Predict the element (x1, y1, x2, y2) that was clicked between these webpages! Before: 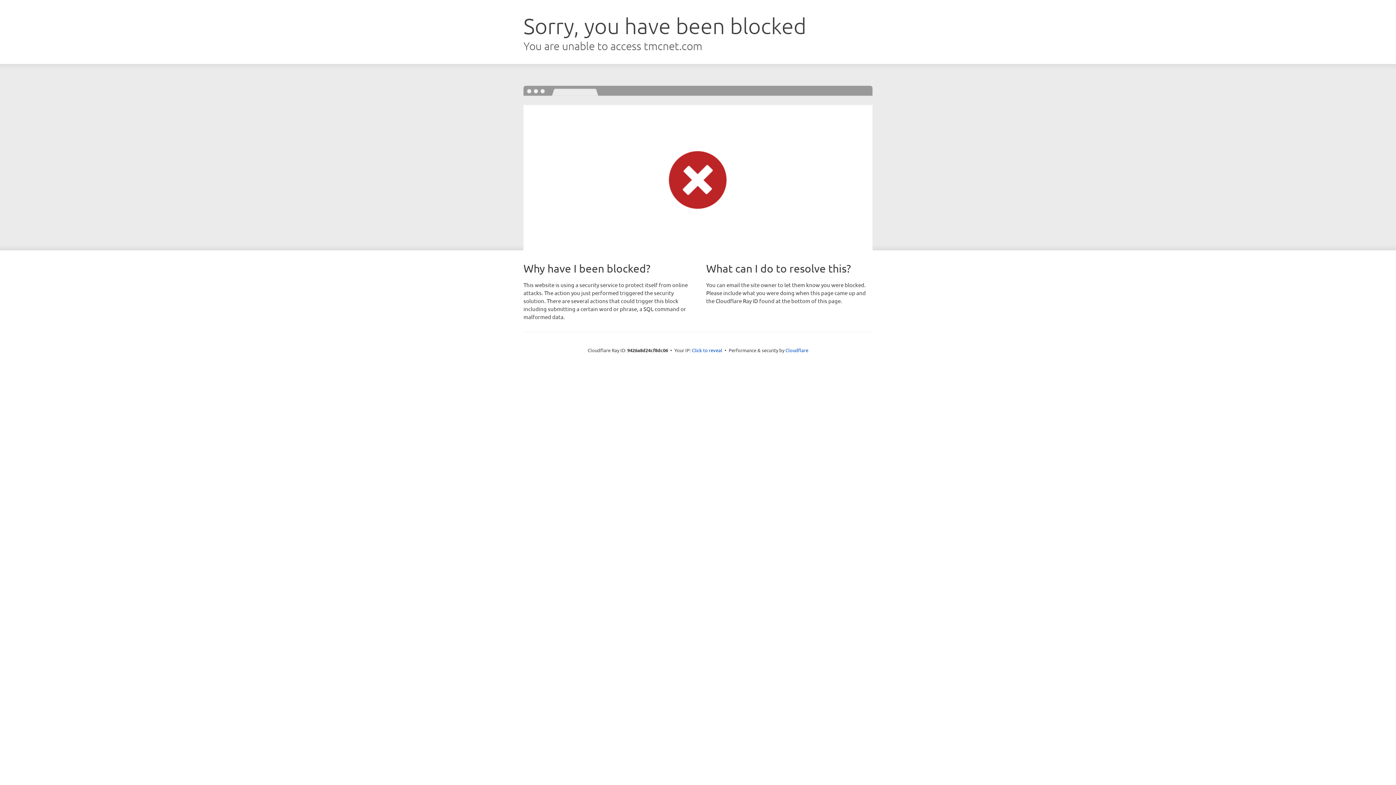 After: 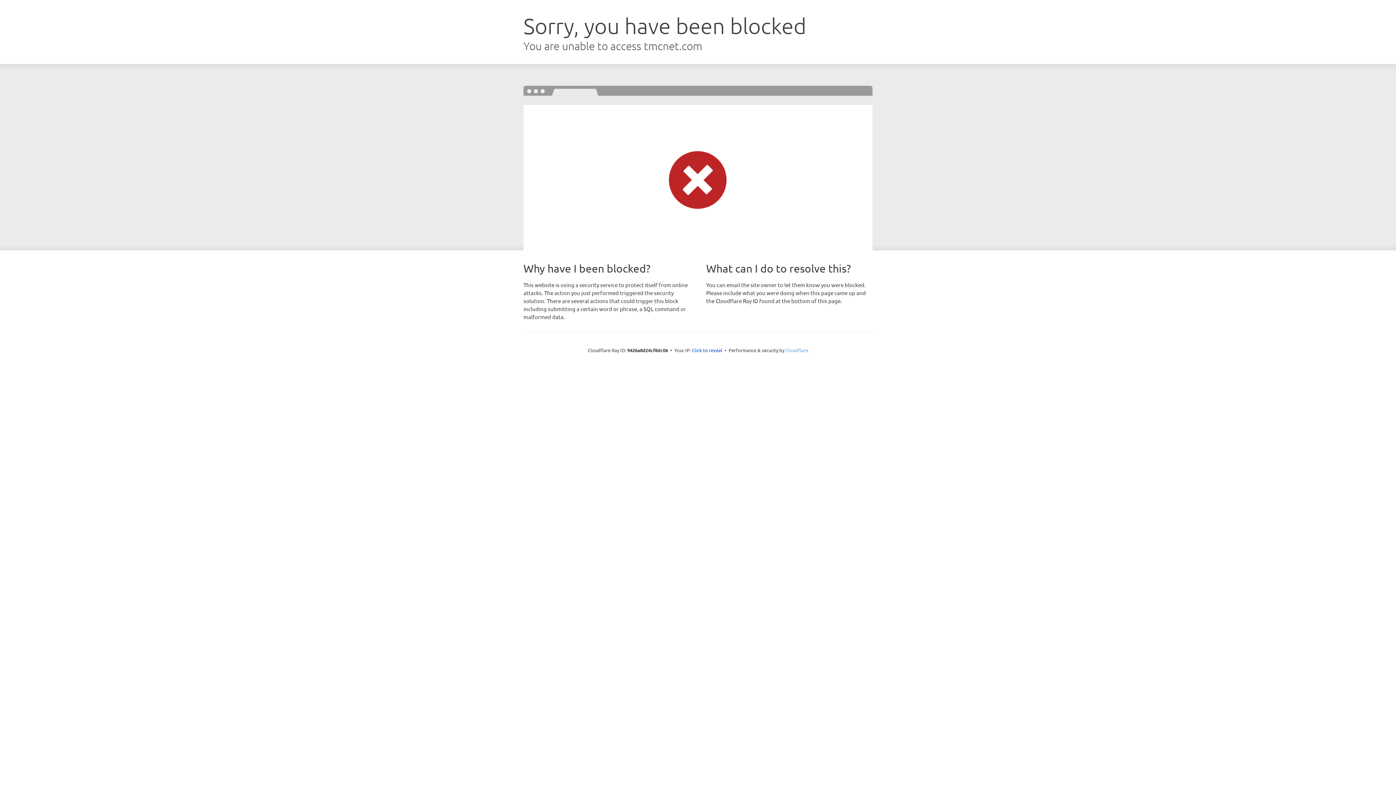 Action: label: Cloudflare bbox: (785, 347, 808, 353)